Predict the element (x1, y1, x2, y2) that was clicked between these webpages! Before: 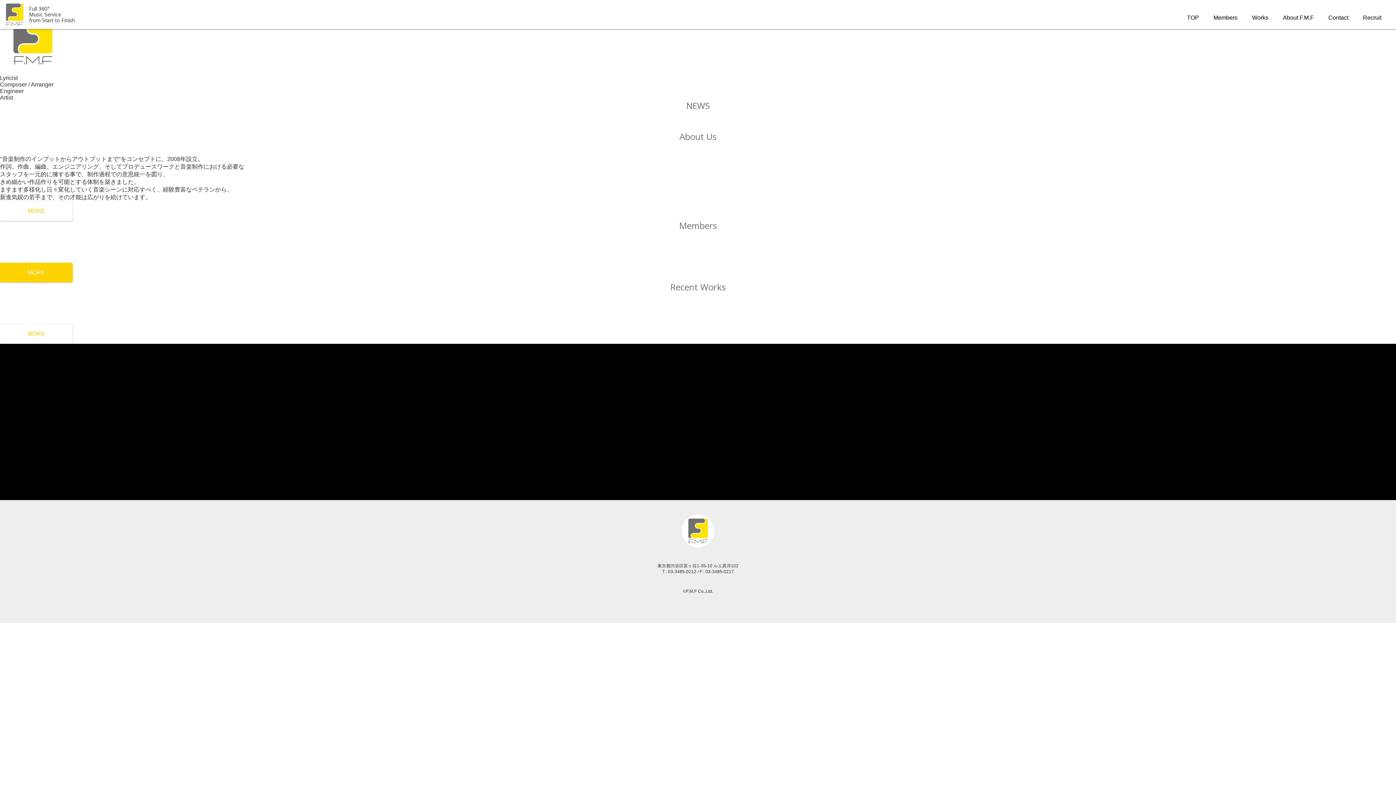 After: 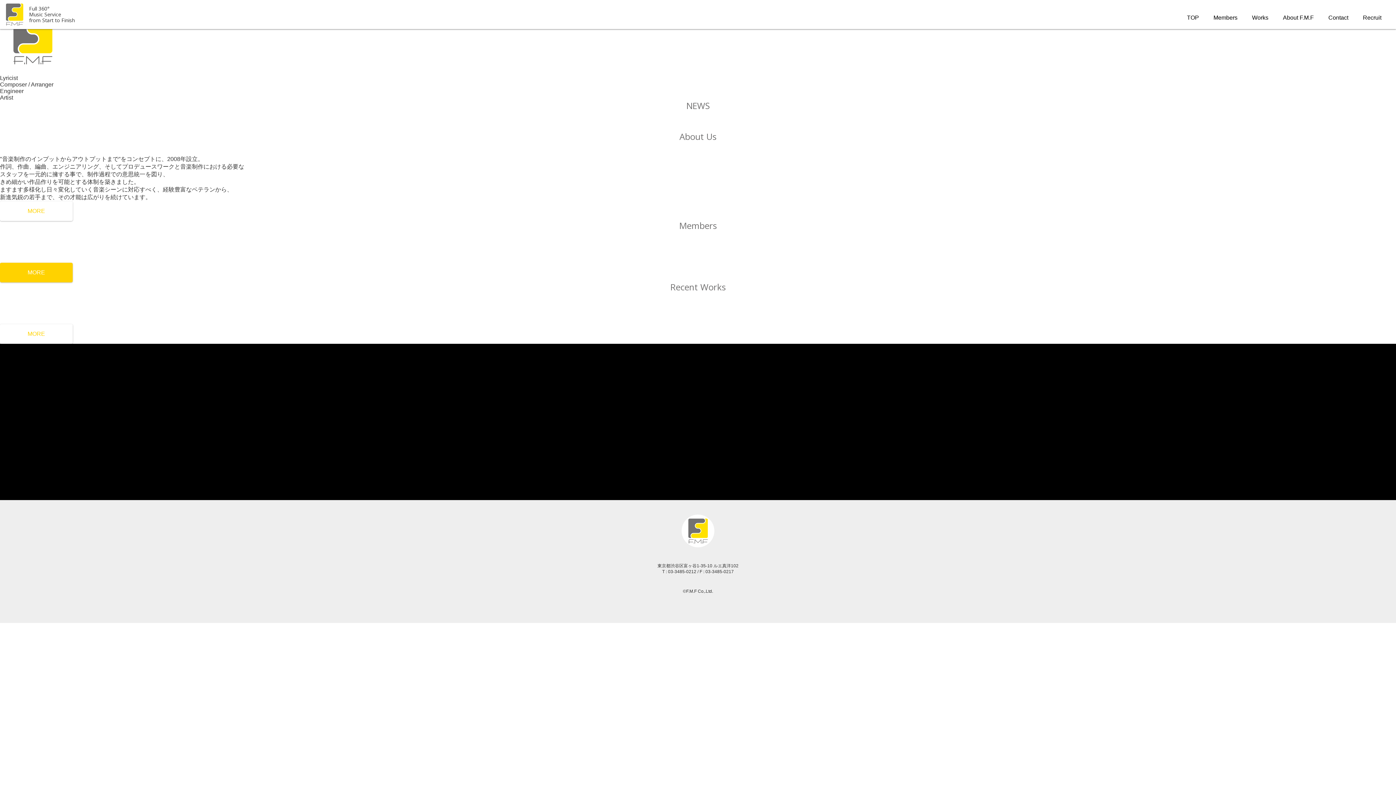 Action: label: 30 bbox: (792, 262, 800, 270)